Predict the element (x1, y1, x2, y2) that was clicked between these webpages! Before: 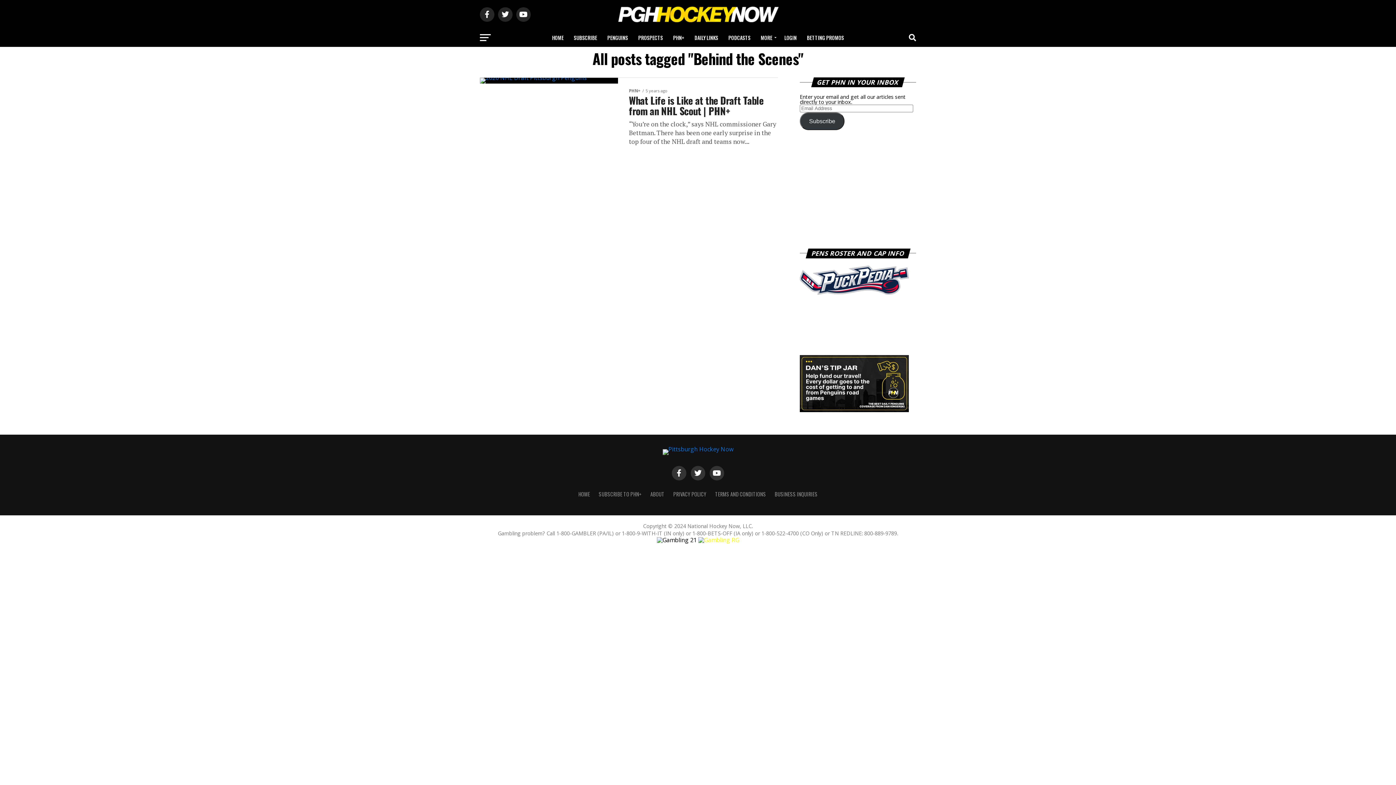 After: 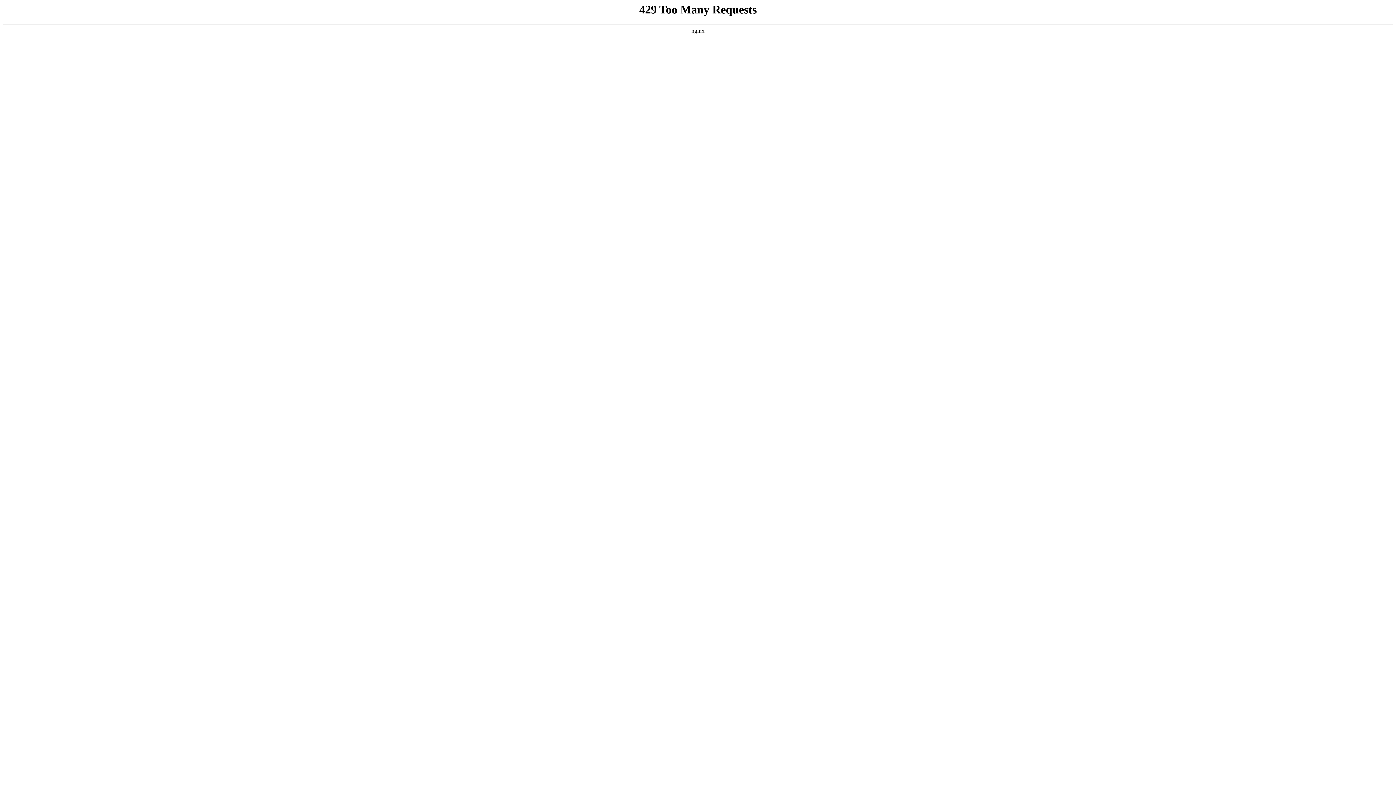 Action: bbox: (634, 28, 667, 46) label: PROSPECTS